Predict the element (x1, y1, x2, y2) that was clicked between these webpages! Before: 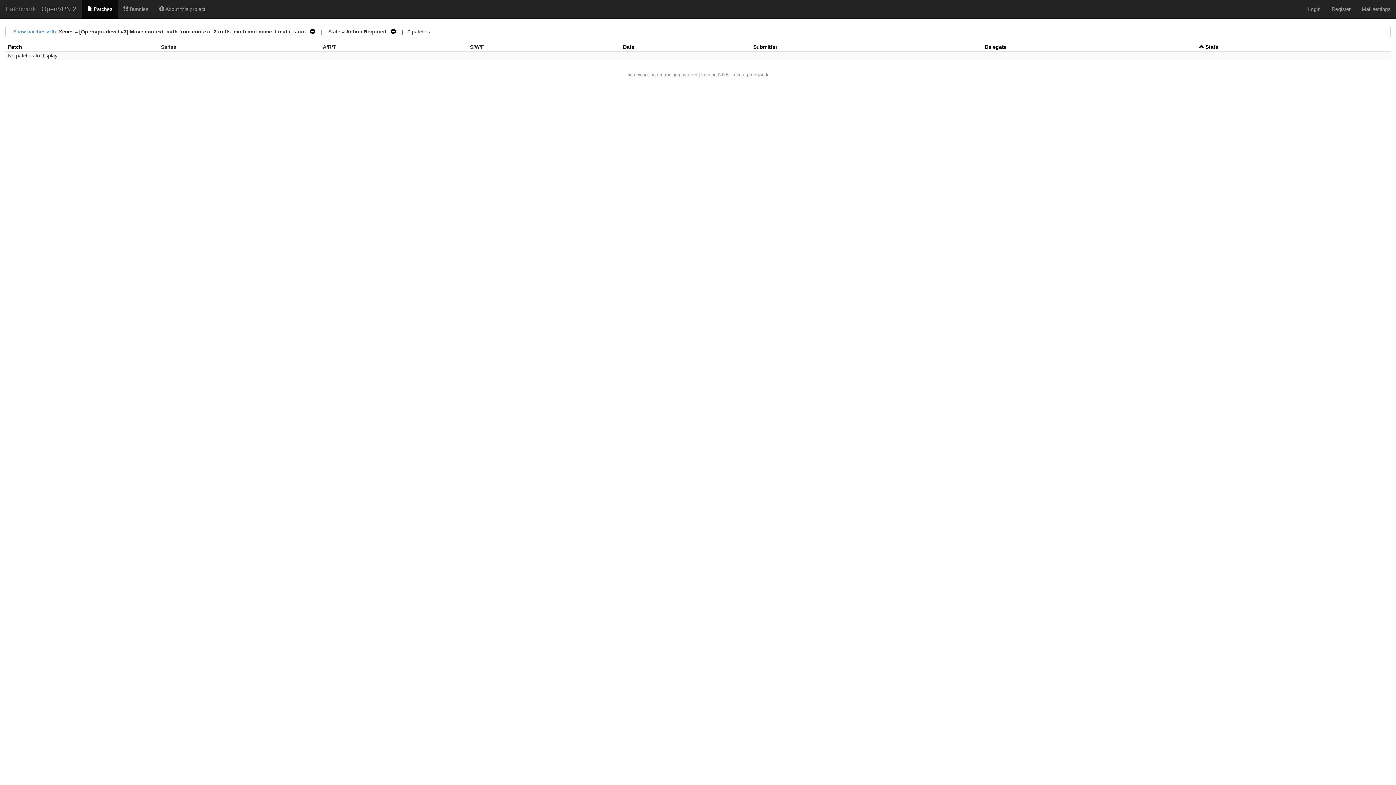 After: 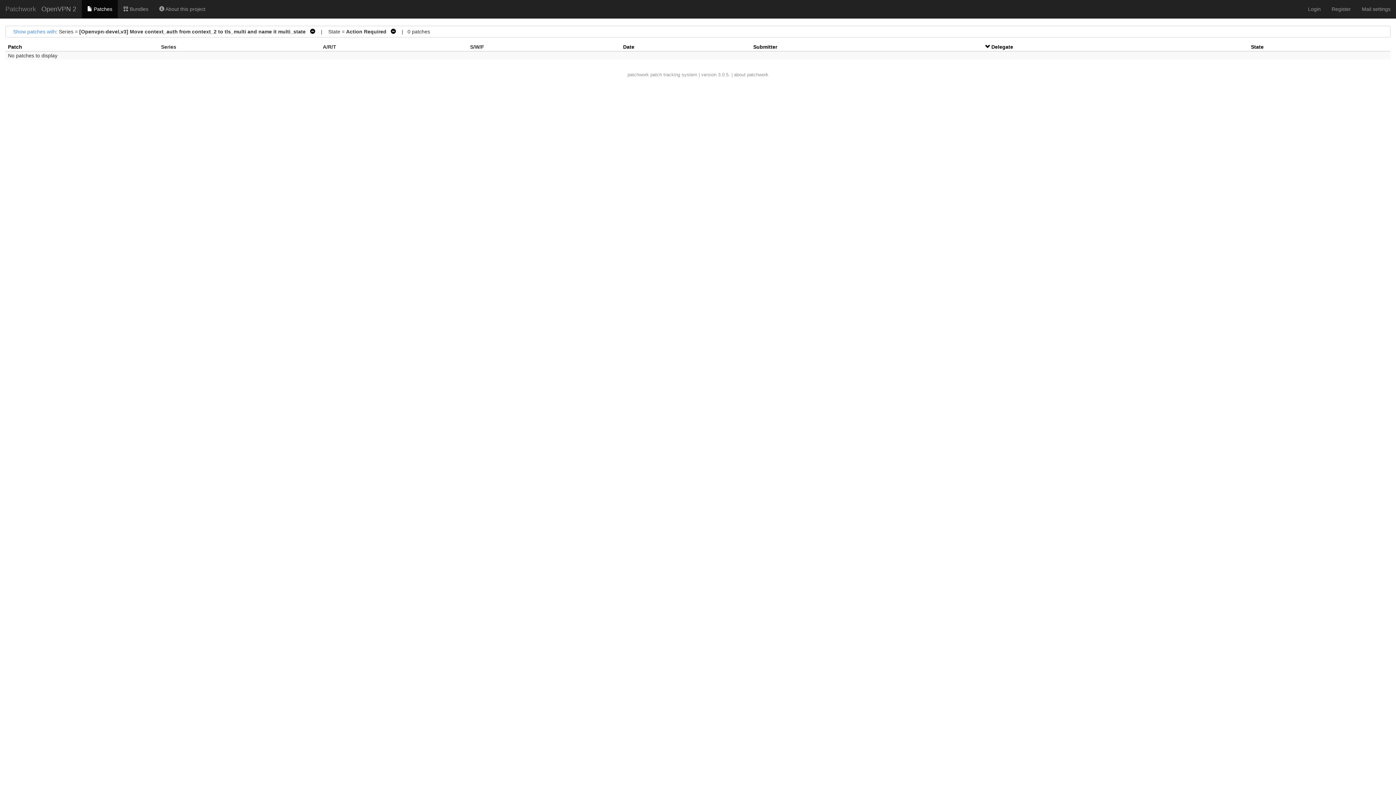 Action: bbox: (985, 44, 1006, 49) label: Delegate